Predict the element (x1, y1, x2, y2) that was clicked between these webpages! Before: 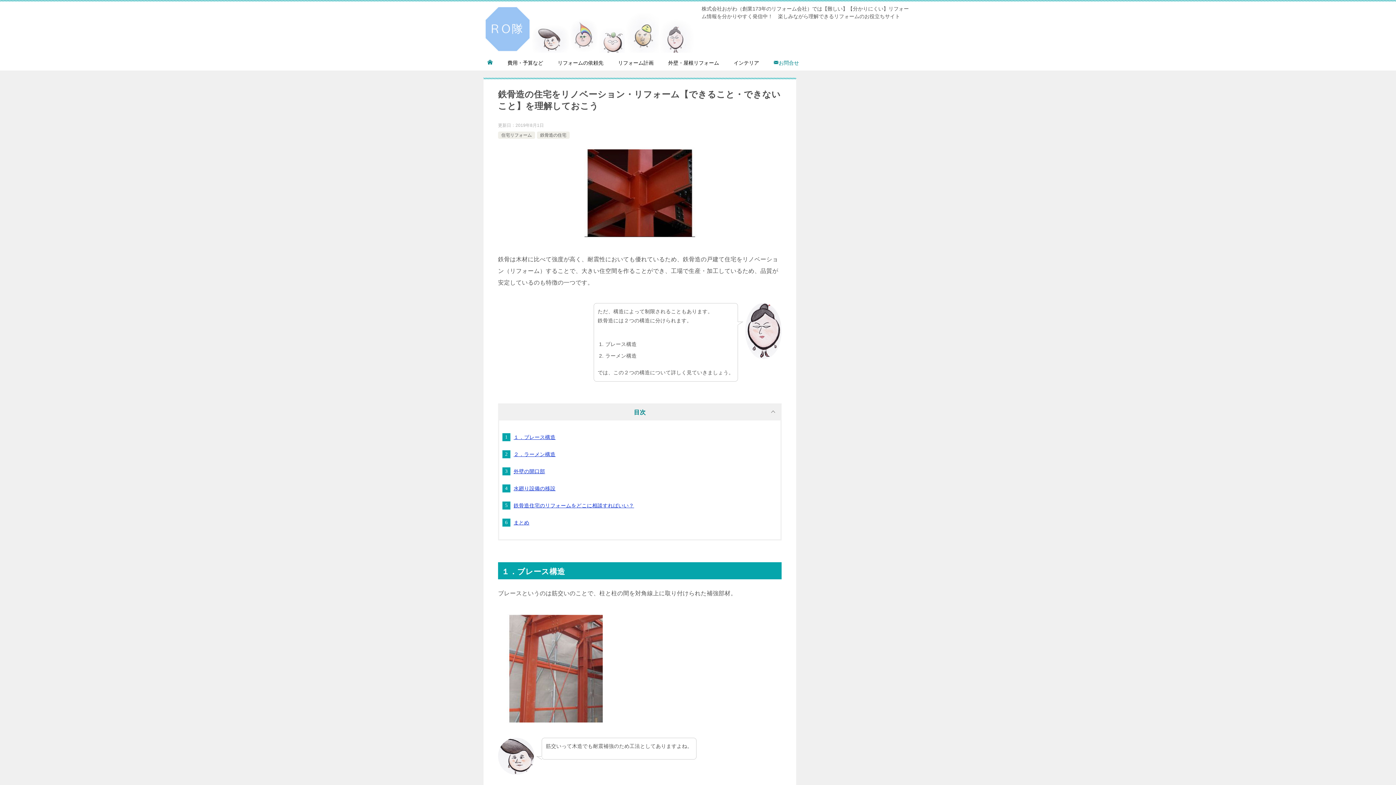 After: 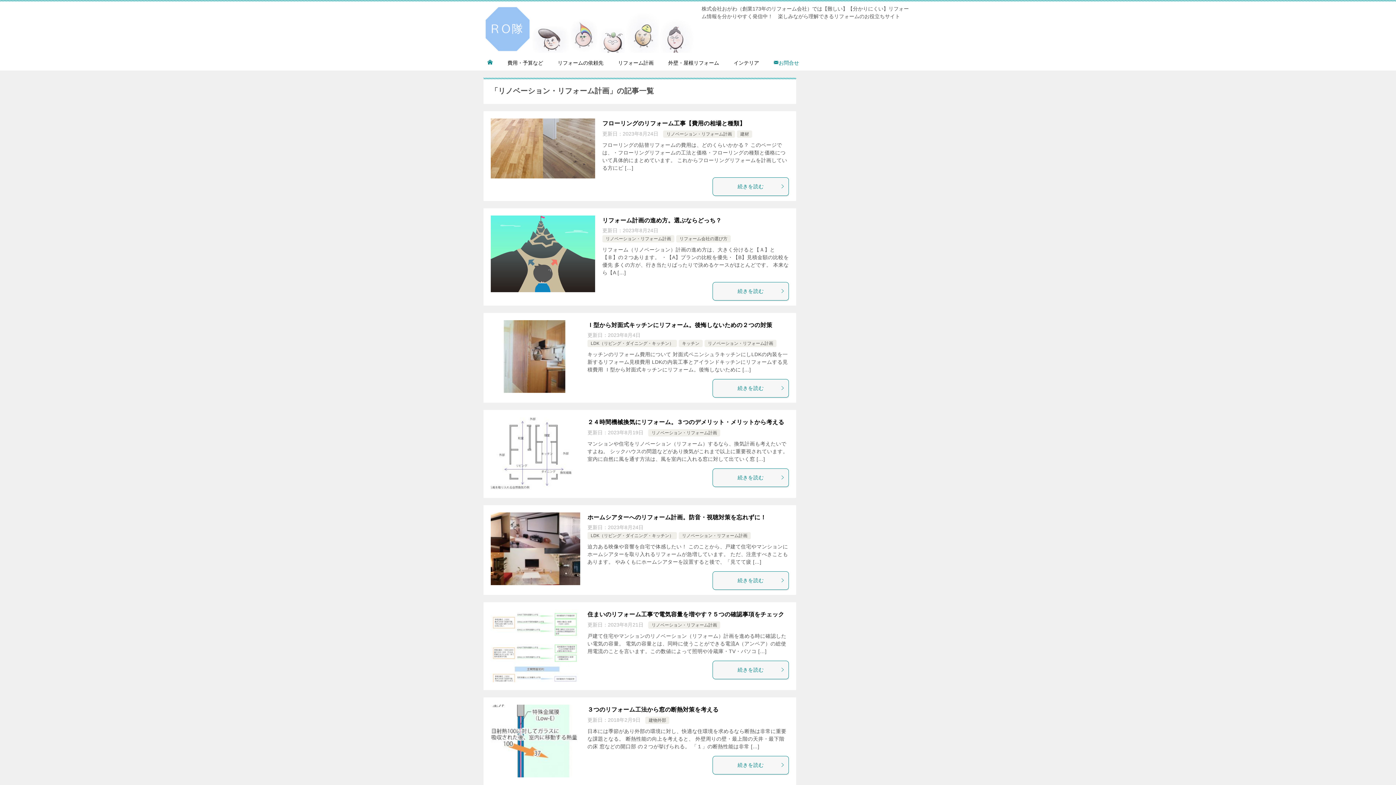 Action: bbox: (610, 55, 661, 70) label: リフォーム計画